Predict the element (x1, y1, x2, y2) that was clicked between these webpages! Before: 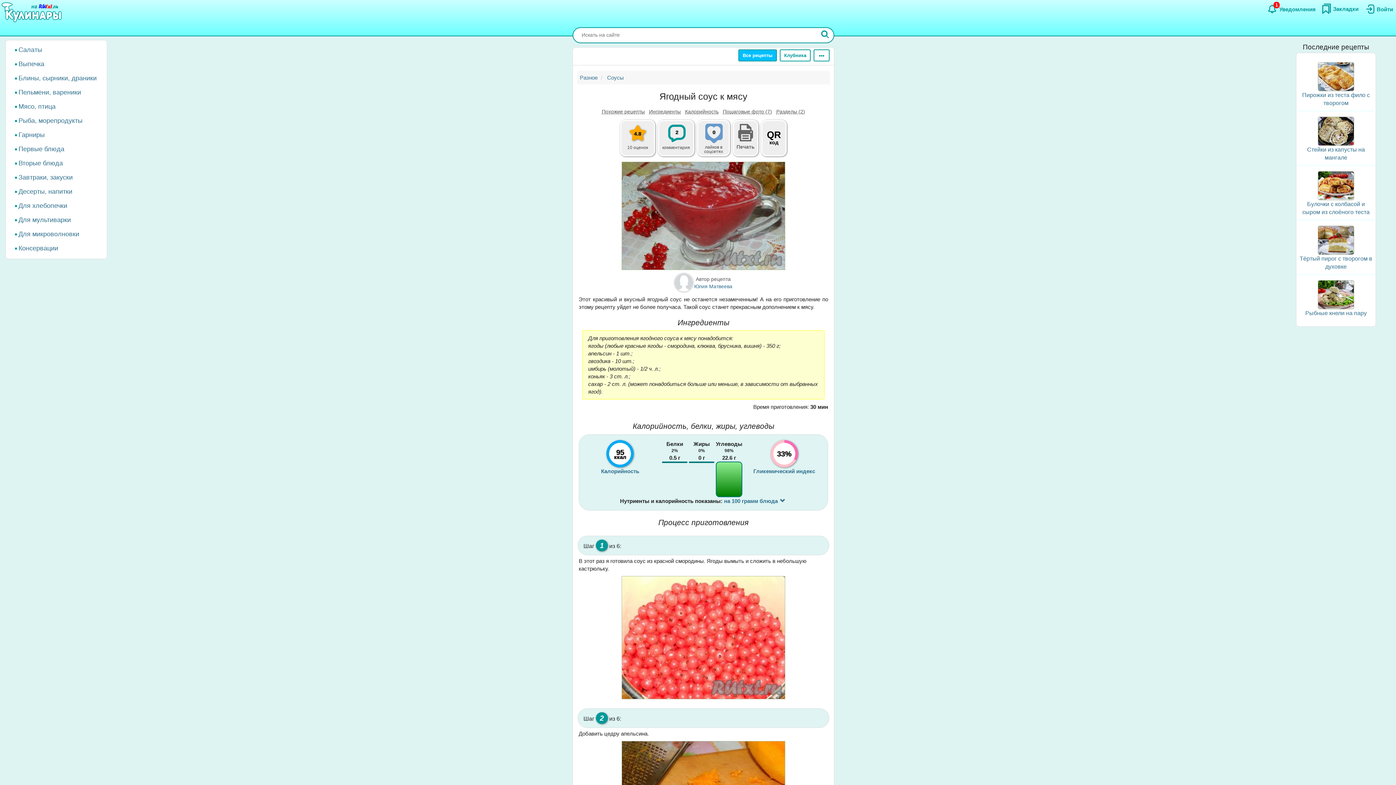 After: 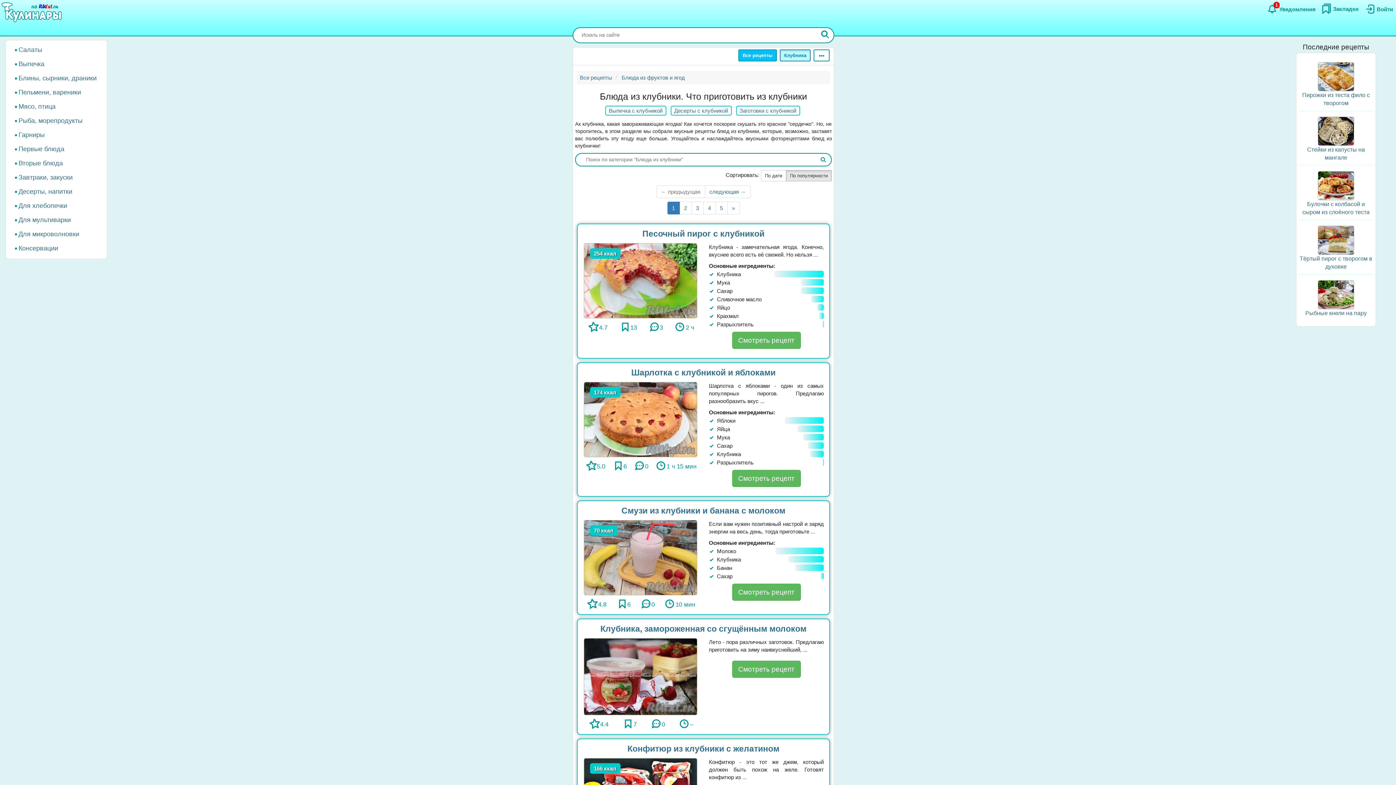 Action: label: Клубника bbox: (780, 49, 810, 61)